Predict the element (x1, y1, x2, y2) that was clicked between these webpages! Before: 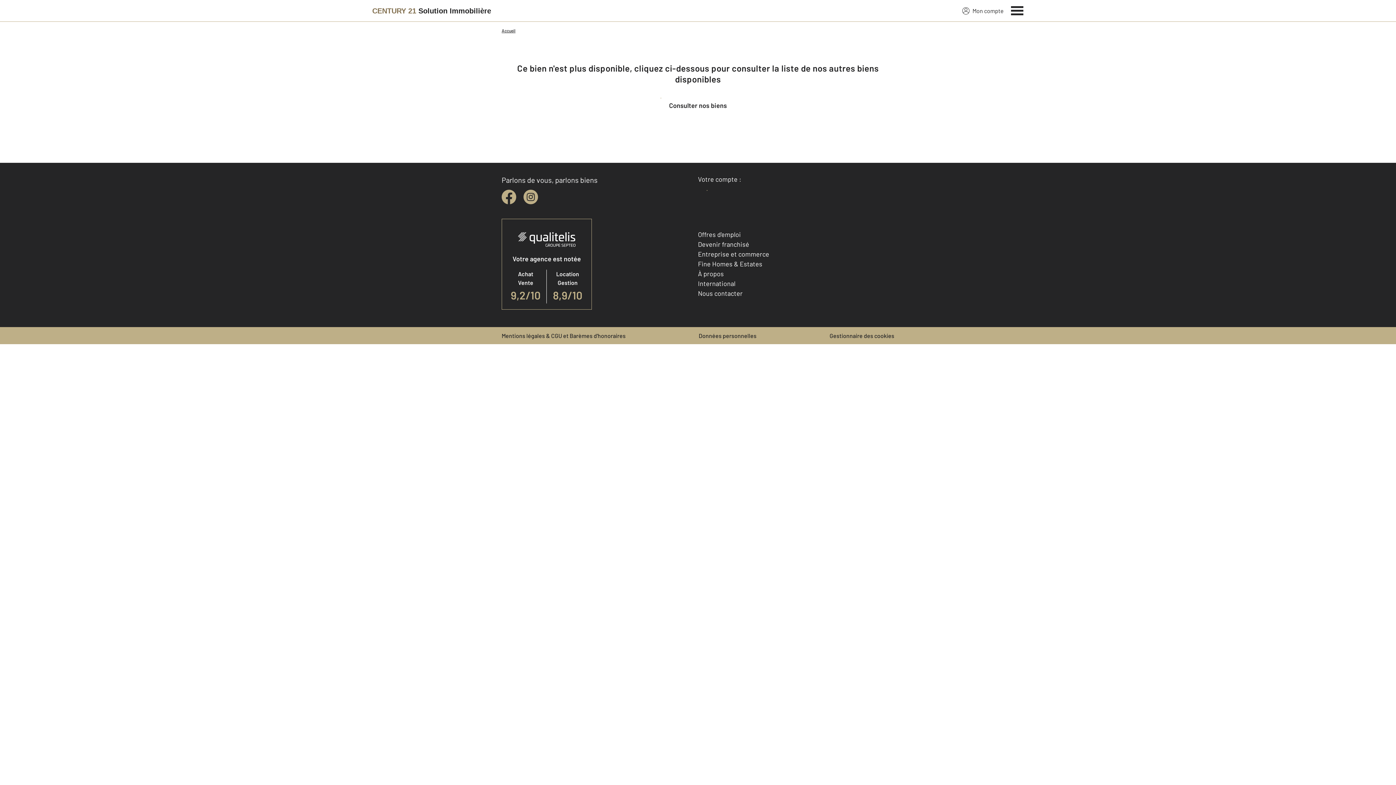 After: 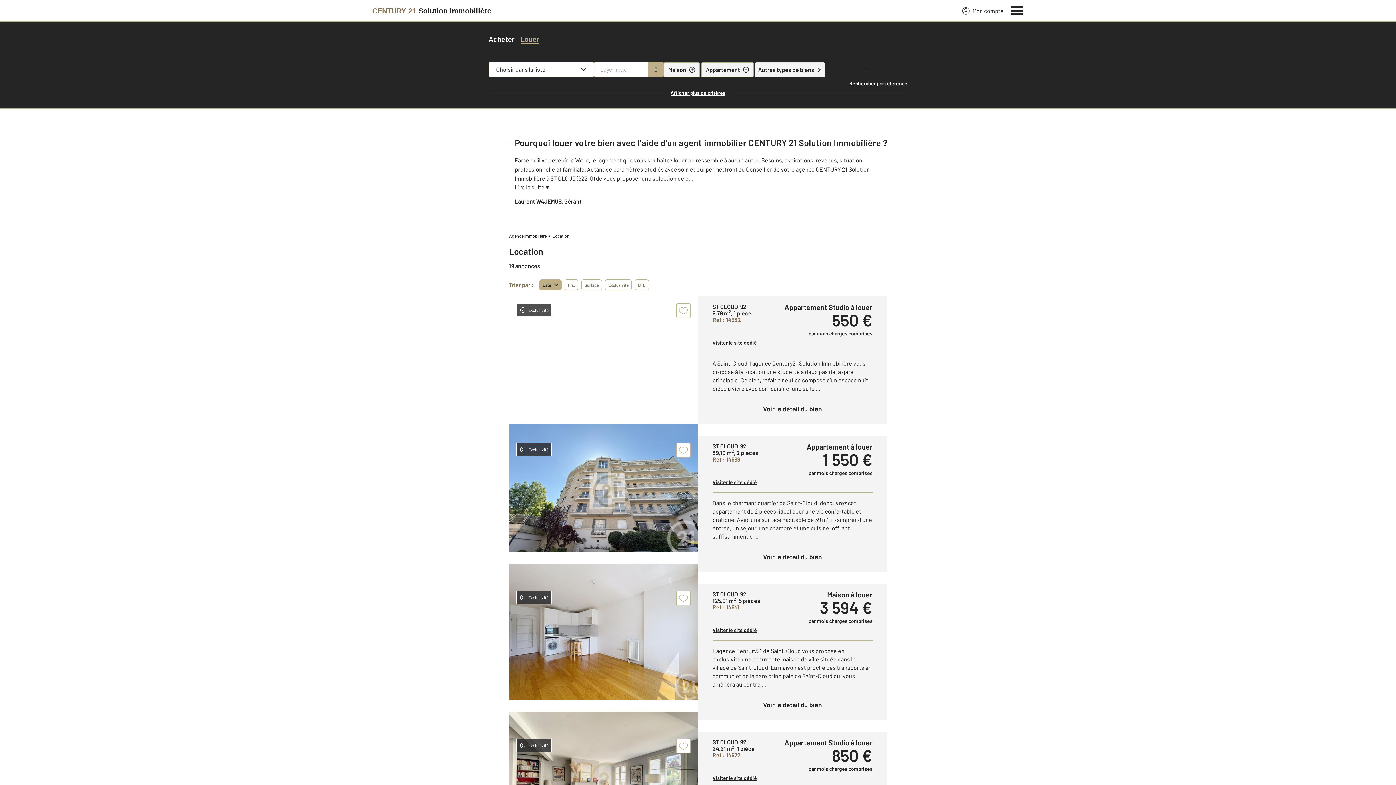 Action: label: Consulter nos biens bbox: (651, 94, 744, 116)